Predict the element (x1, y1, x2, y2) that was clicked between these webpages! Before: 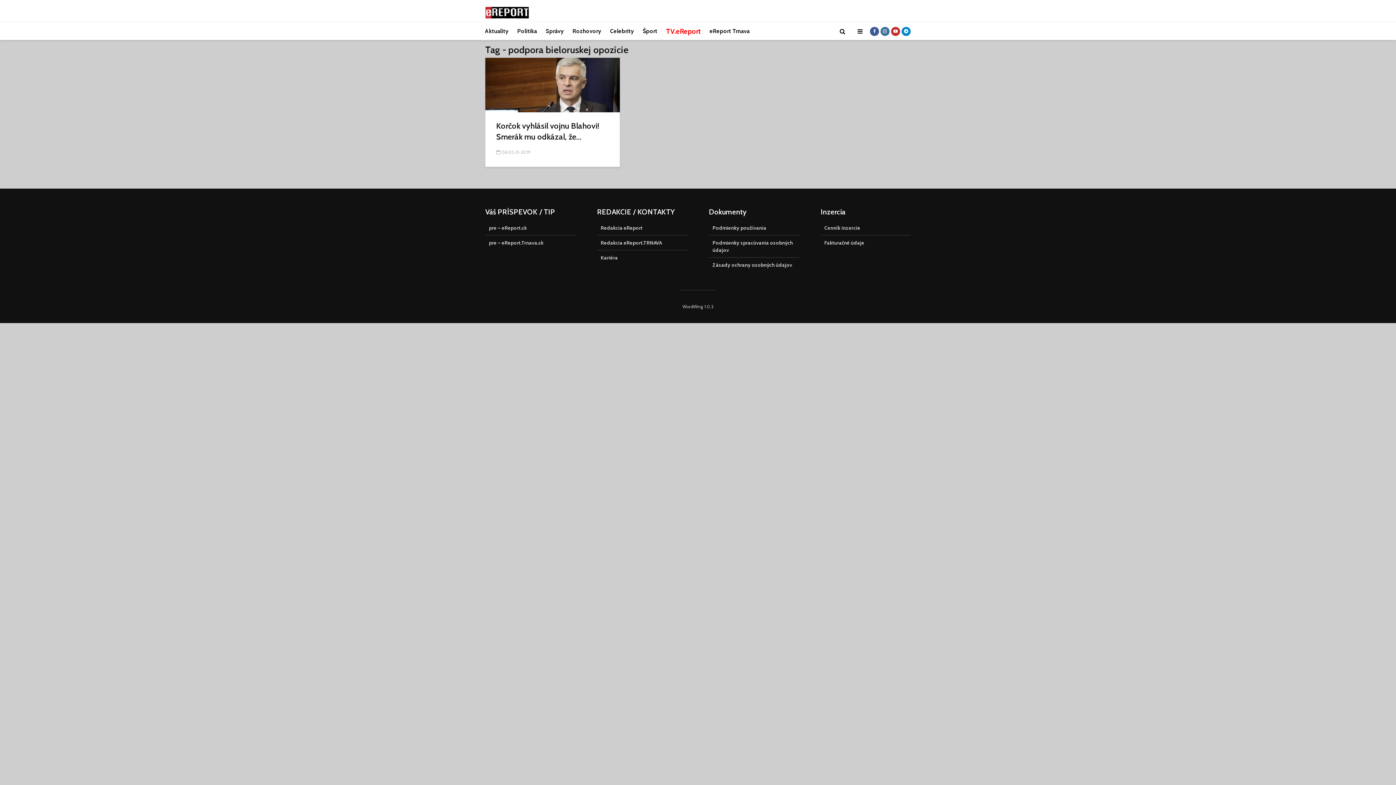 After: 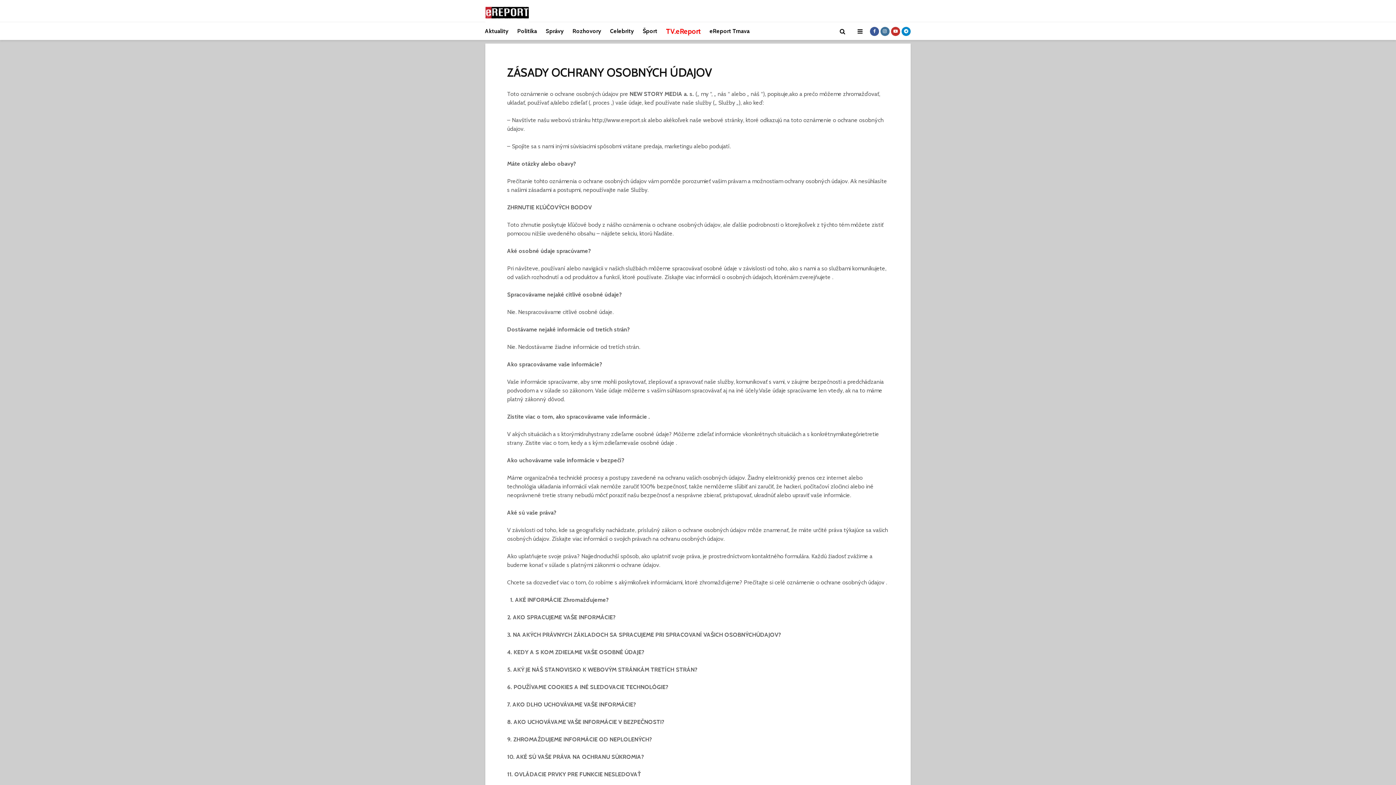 Action: label: Zásady ochrany osobných údajov bbox: (709, 257, 799, 272)